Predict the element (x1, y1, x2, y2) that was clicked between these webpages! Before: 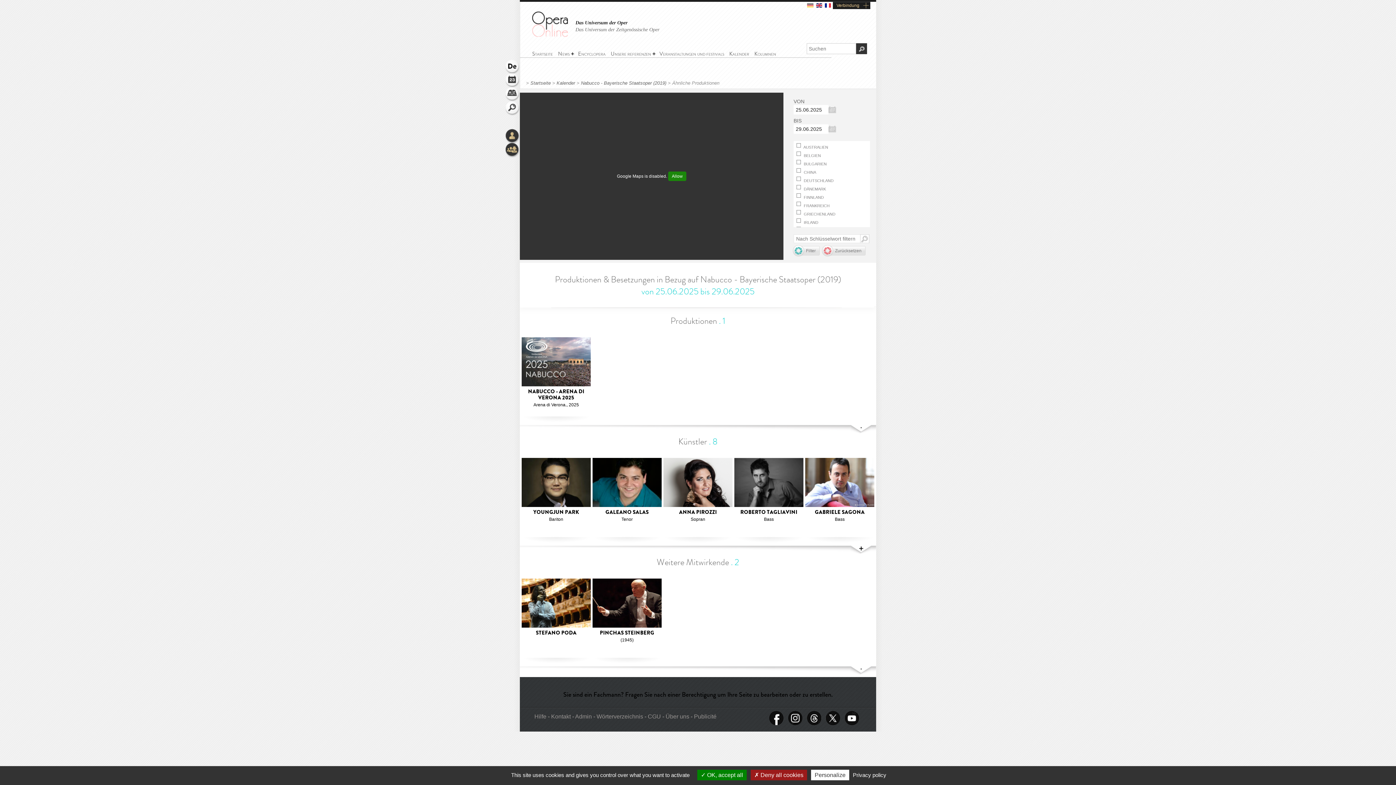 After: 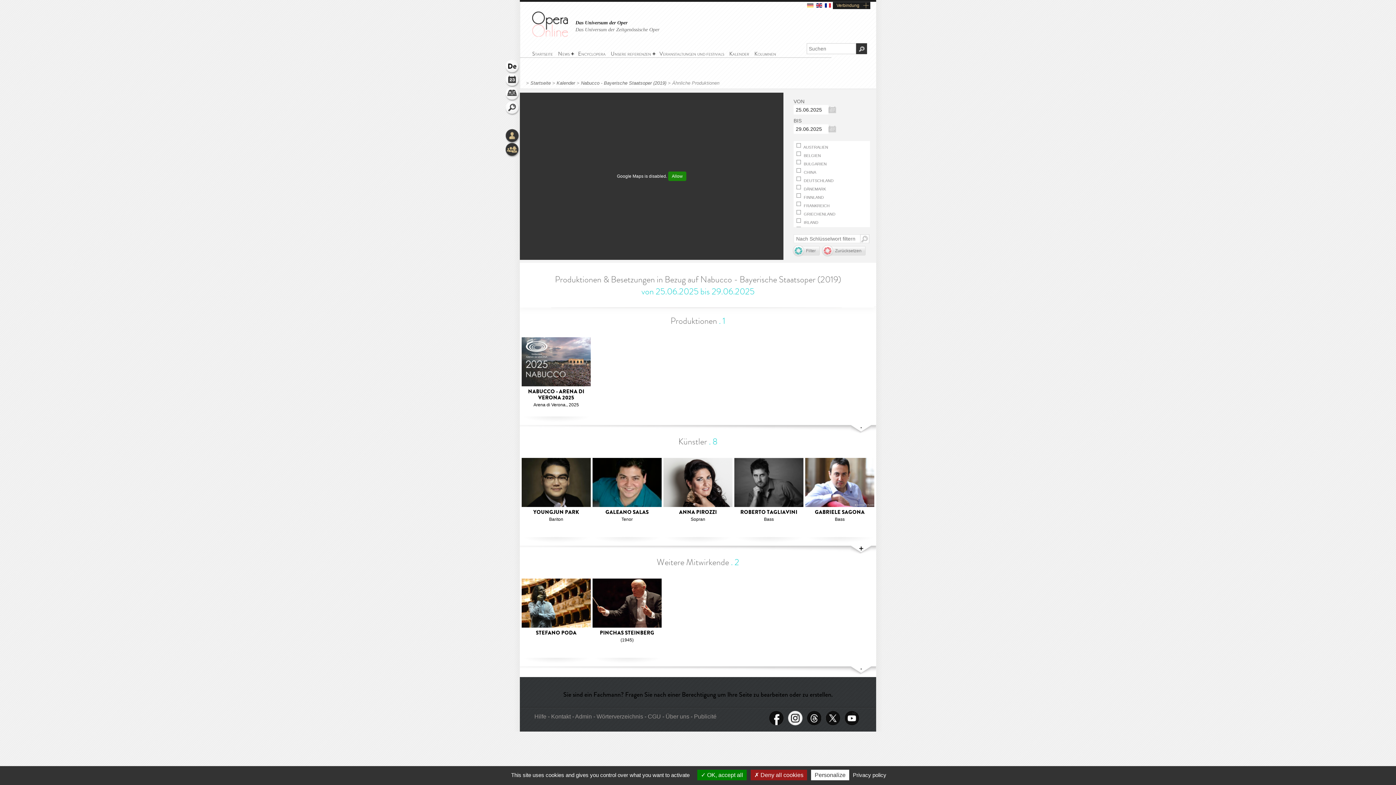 Action: label: Auf Instagram folgen bbox: (786, 710, 805, 726)